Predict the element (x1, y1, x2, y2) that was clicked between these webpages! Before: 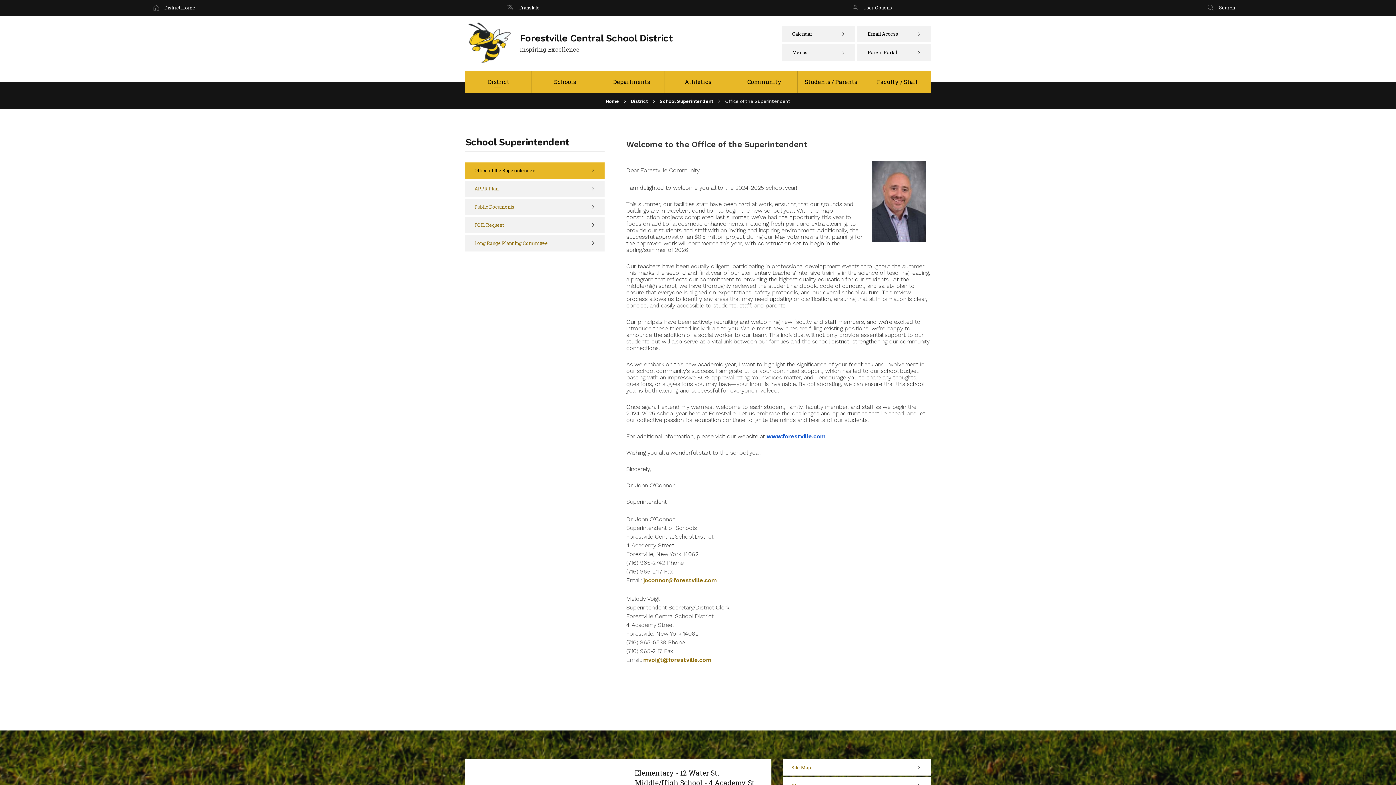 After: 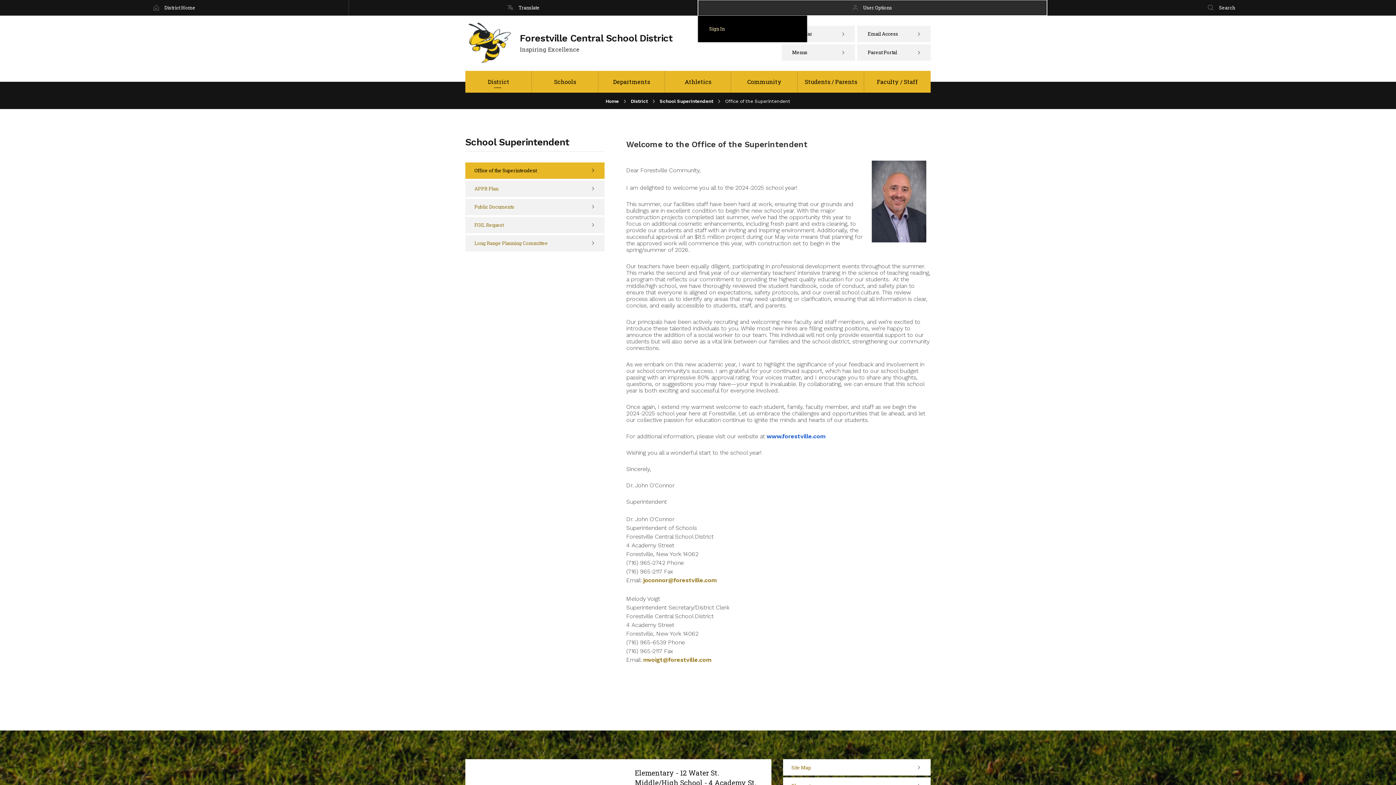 Action: label: User Options bbox: (698, 0, 1047, 15)